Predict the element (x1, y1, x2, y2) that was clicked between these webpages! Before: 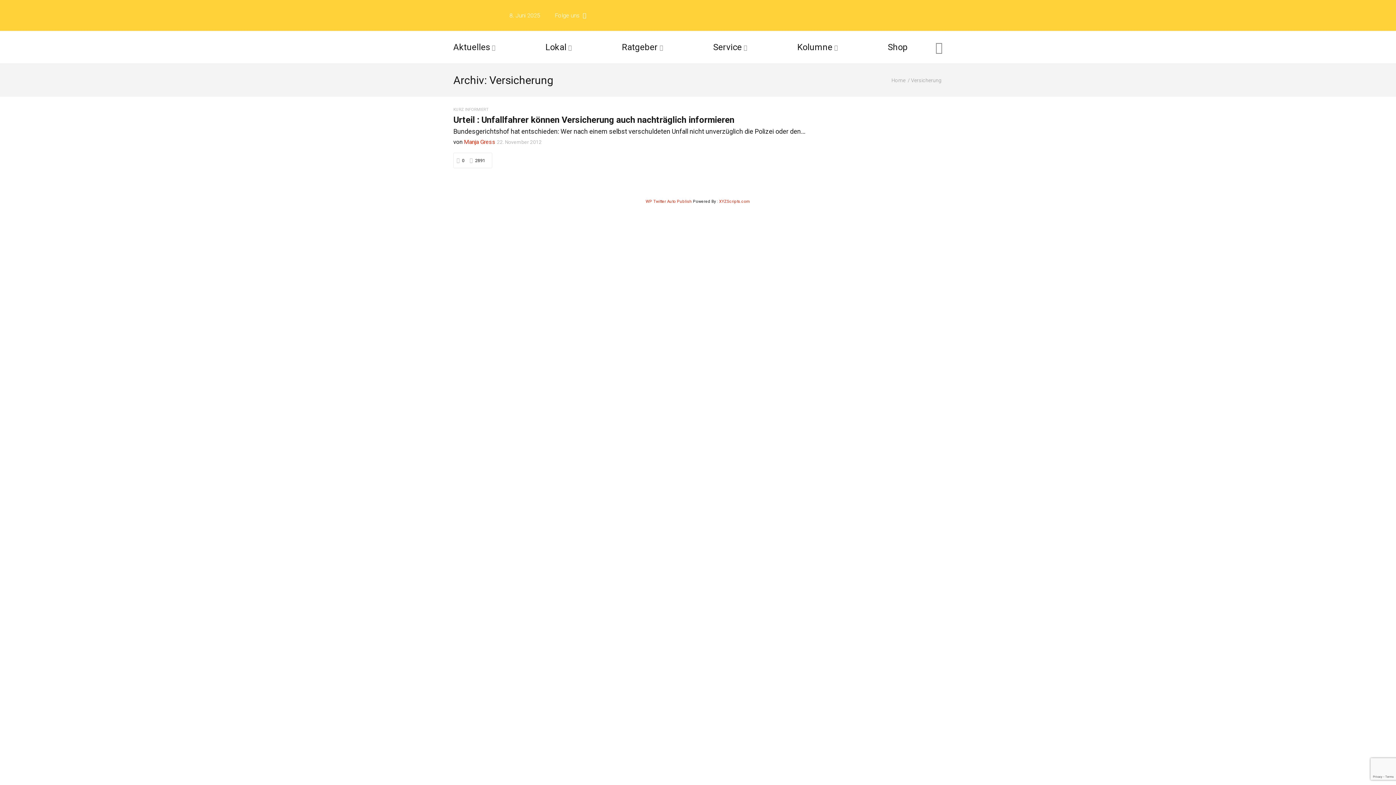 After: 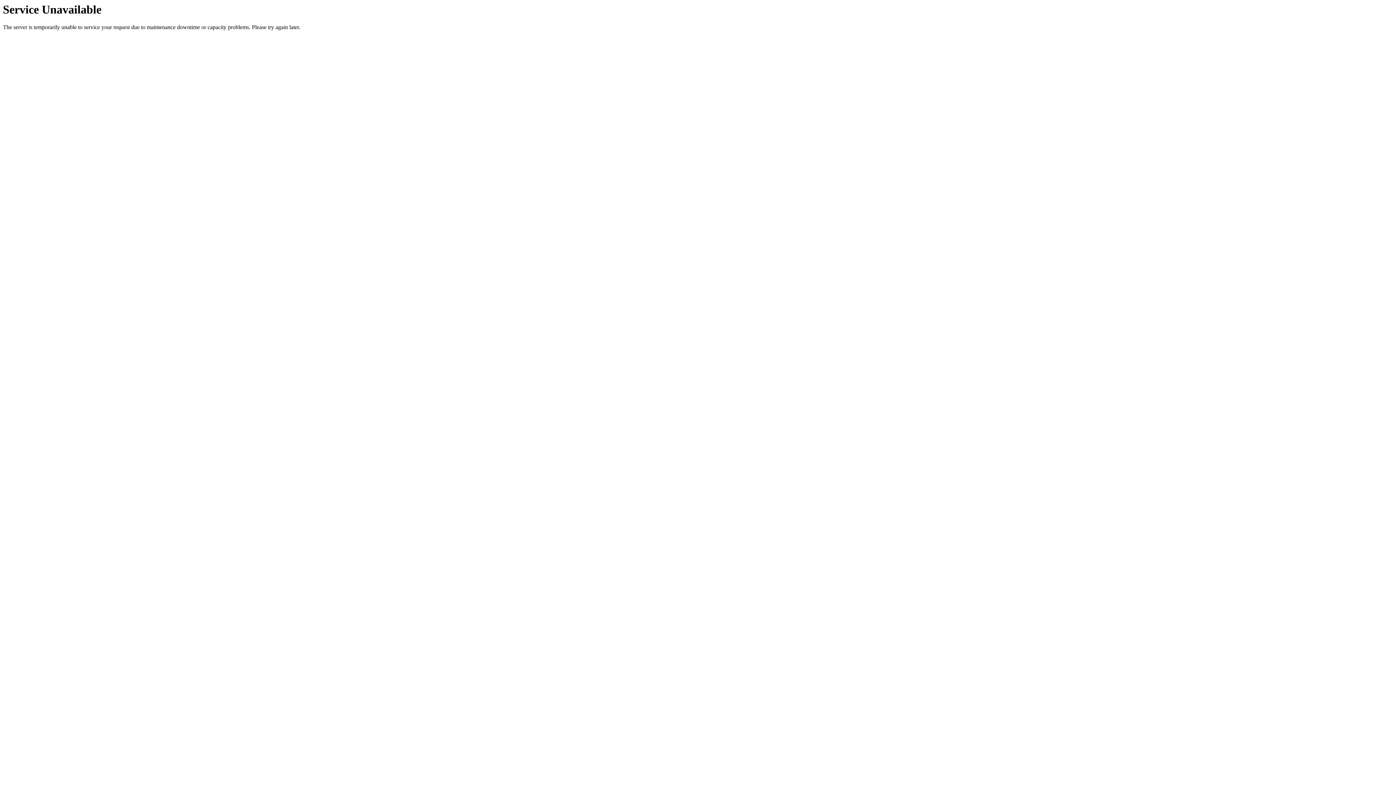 Action: label: Manja Gress  bbox: (464, 138, 497, 145)